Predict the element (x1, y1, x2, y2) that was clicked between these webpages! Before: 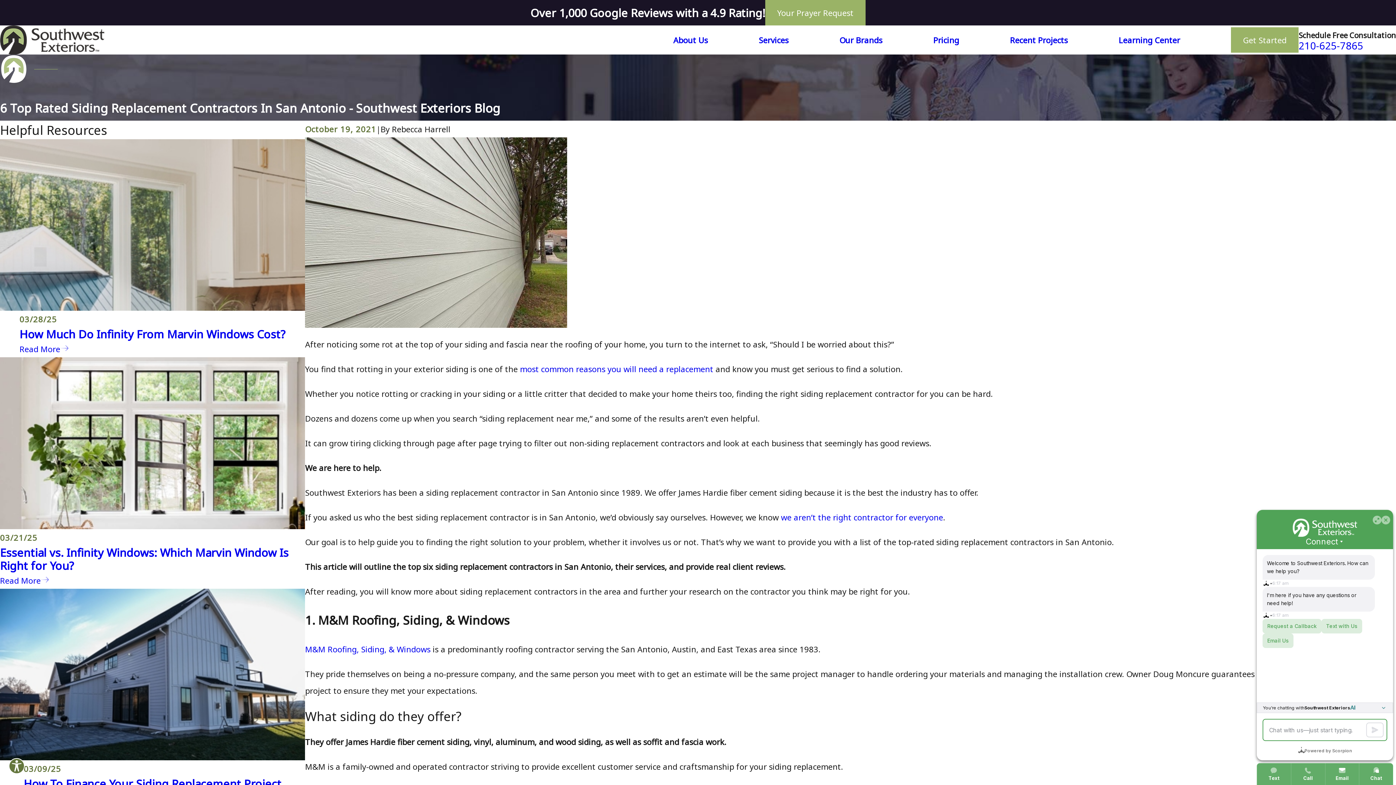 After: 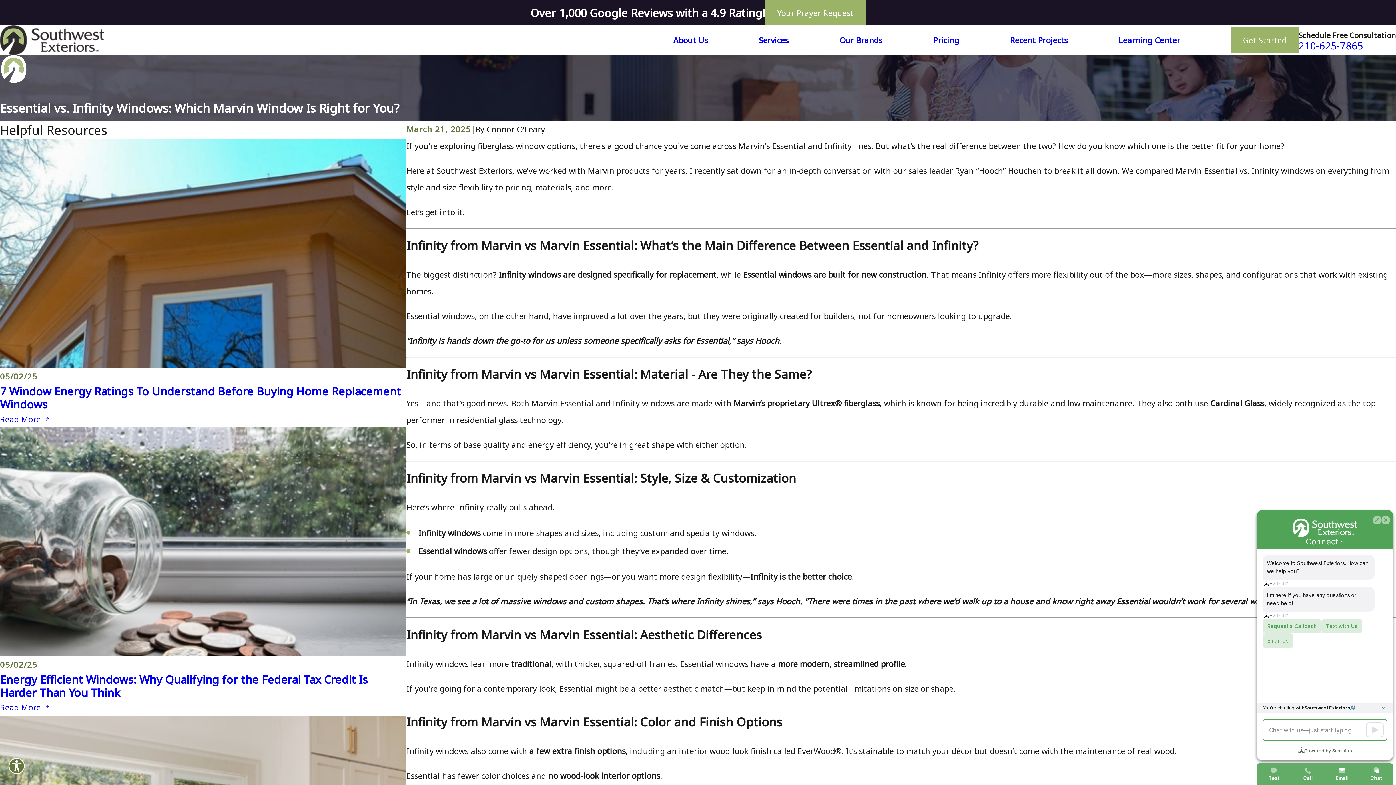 Action: bbox: (0, 357, 305, 588) label: 03/21/25
Essential vs. Infinity Windows: Which Marvin Window Is Right for You?
Read More